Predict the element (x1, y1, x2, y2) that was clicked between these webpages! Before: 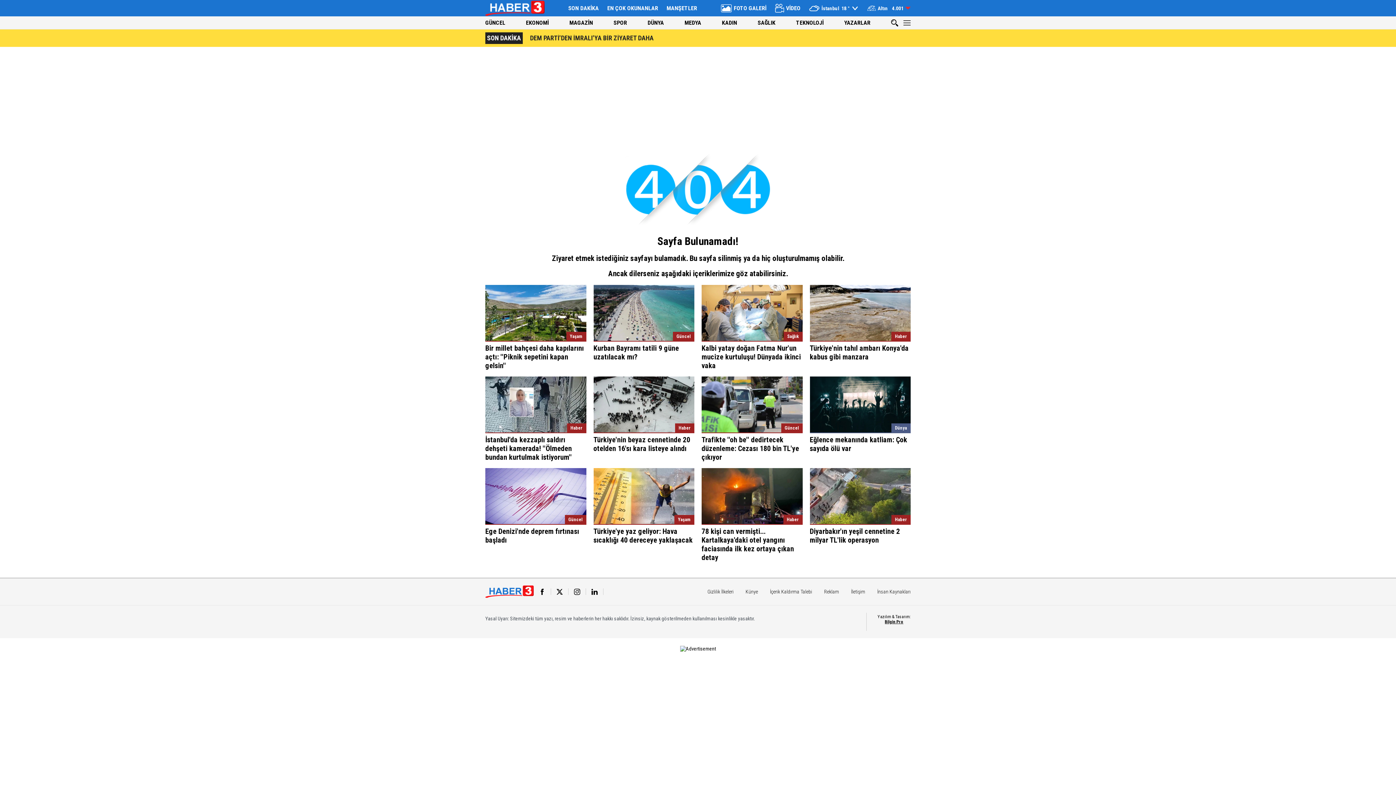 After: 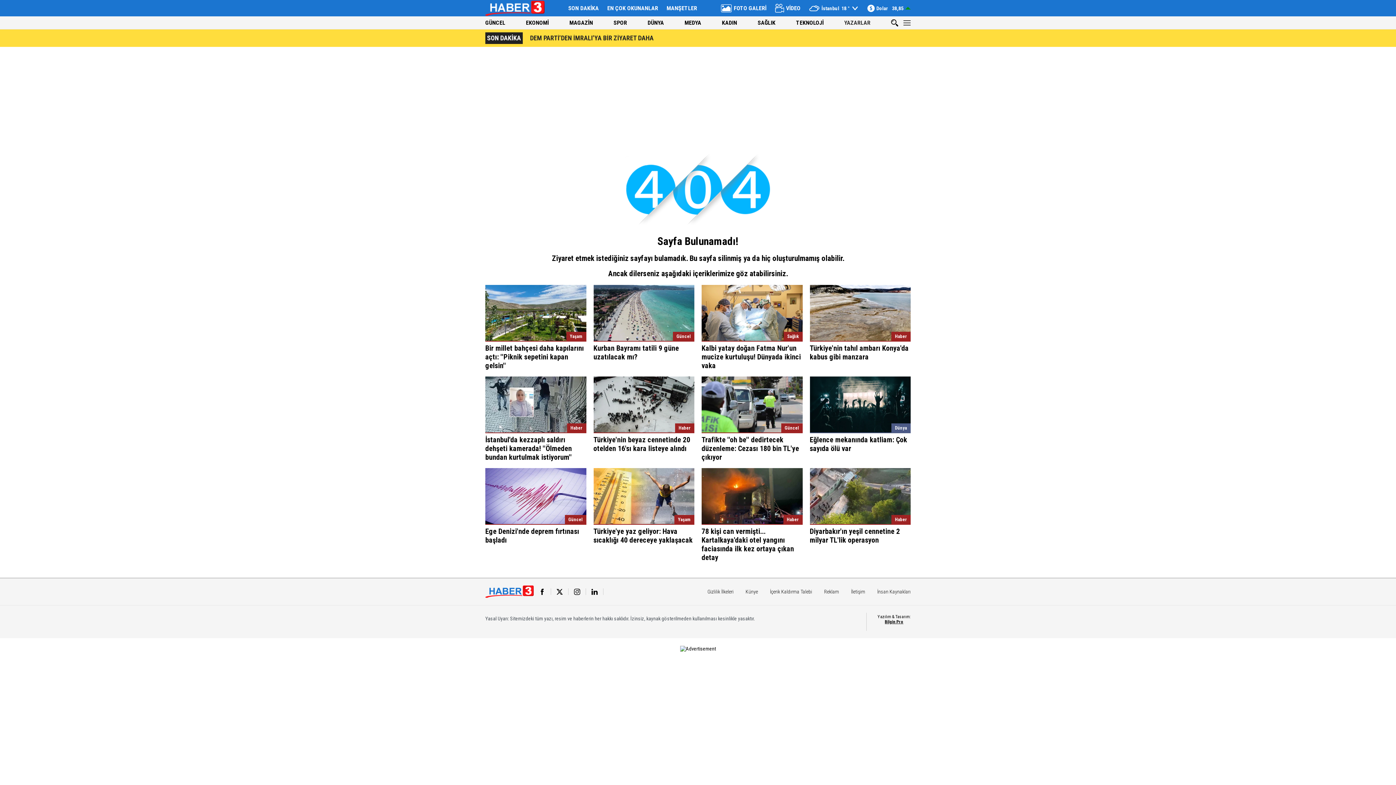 Action: label: YAZARLAR bbox: (844, 19, 870, 26)